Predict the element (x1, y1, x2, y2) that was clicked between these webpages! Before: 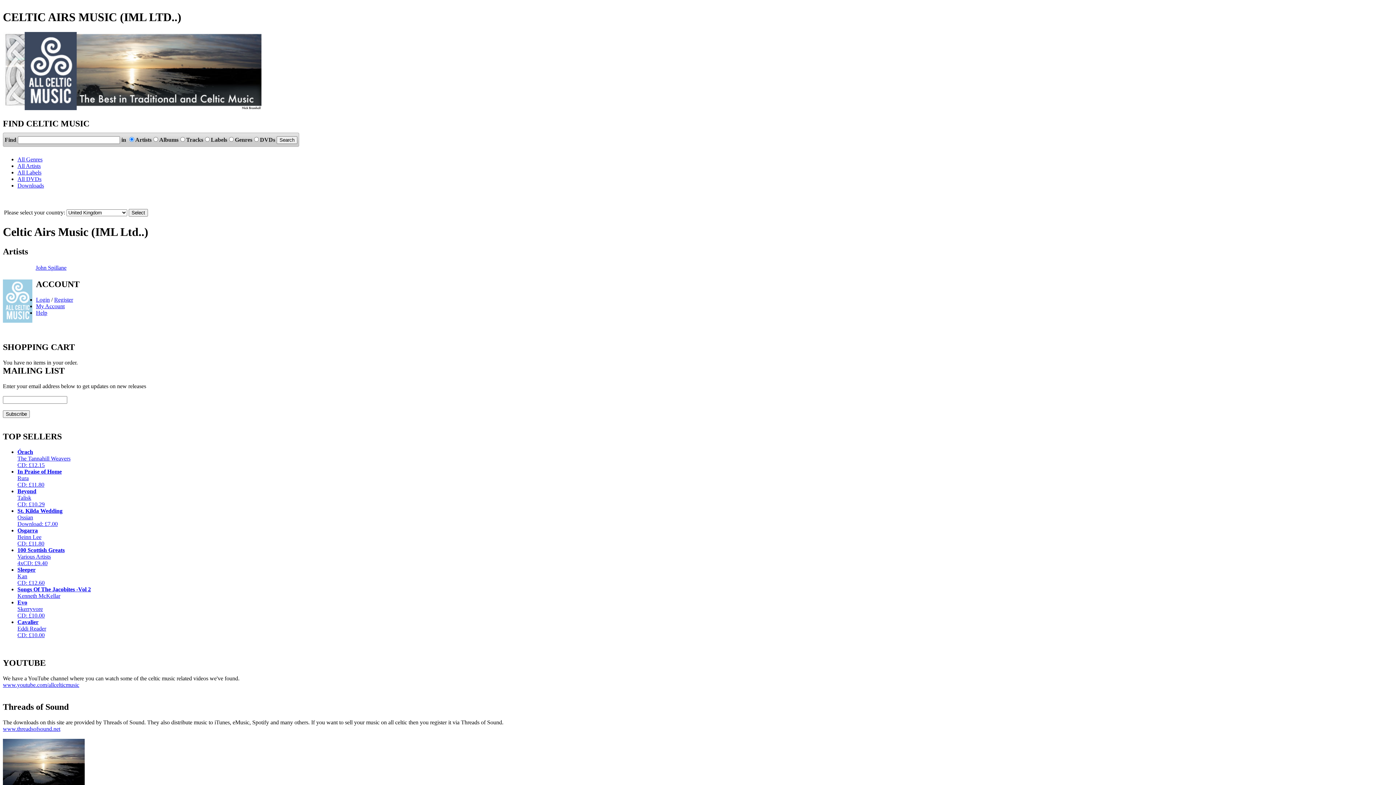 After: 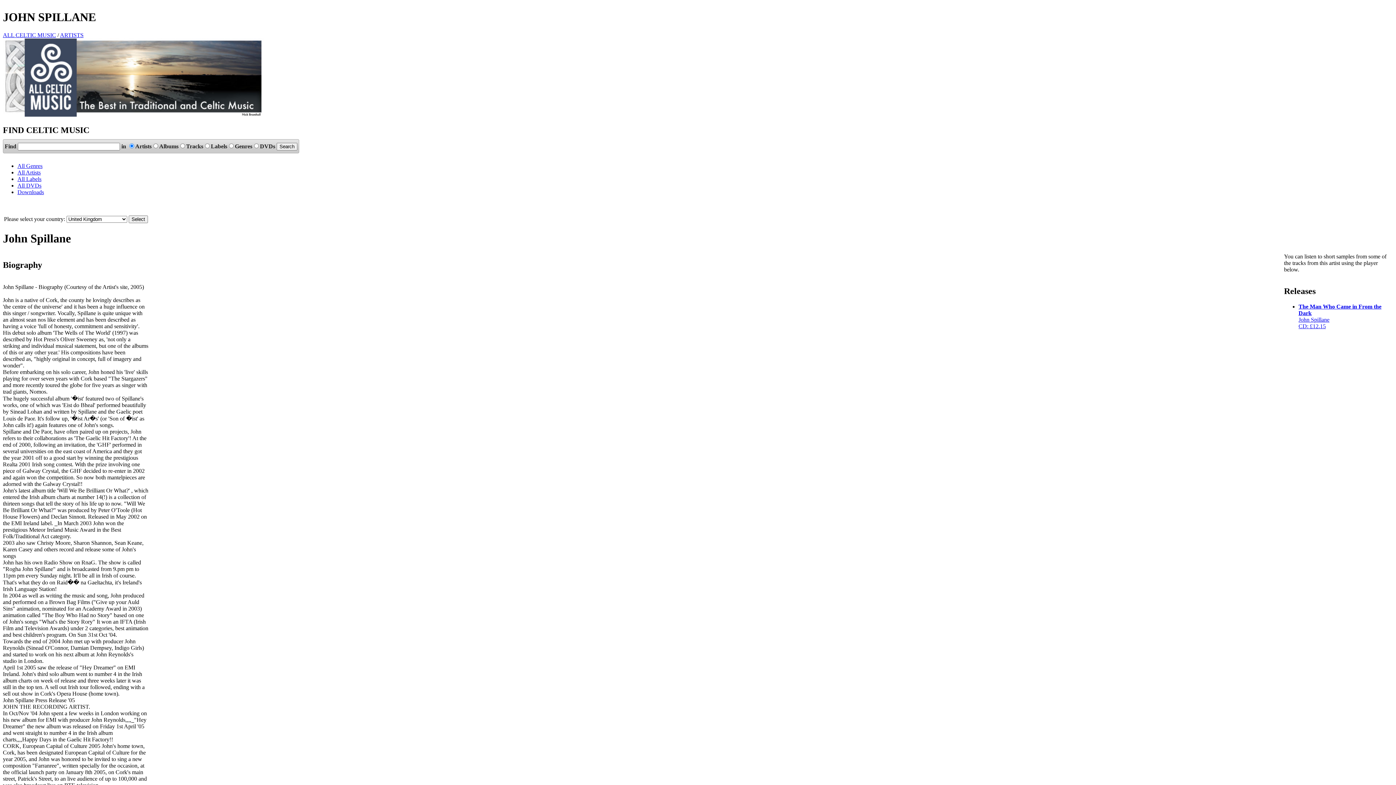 Action: label: John Spillane bbox: (35, 264, 66, 271)